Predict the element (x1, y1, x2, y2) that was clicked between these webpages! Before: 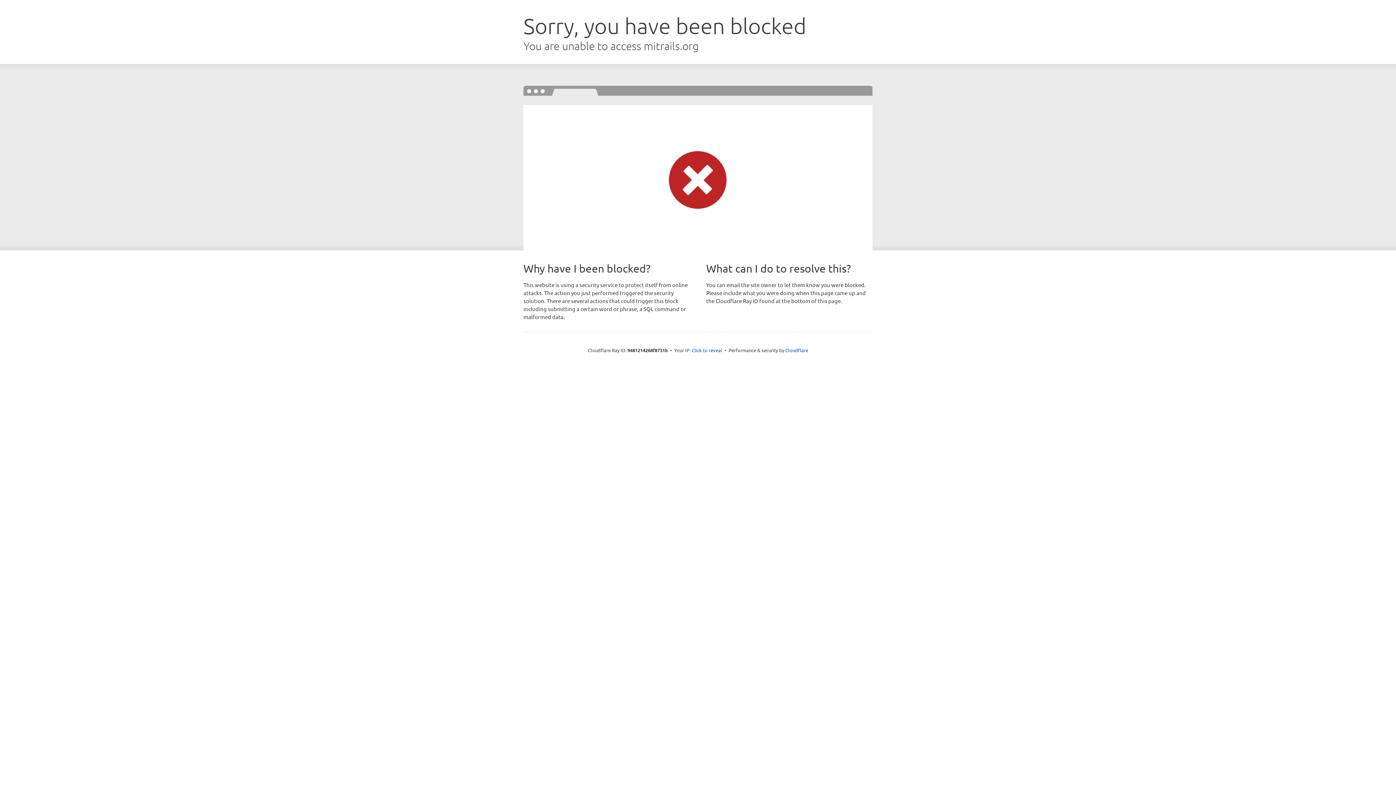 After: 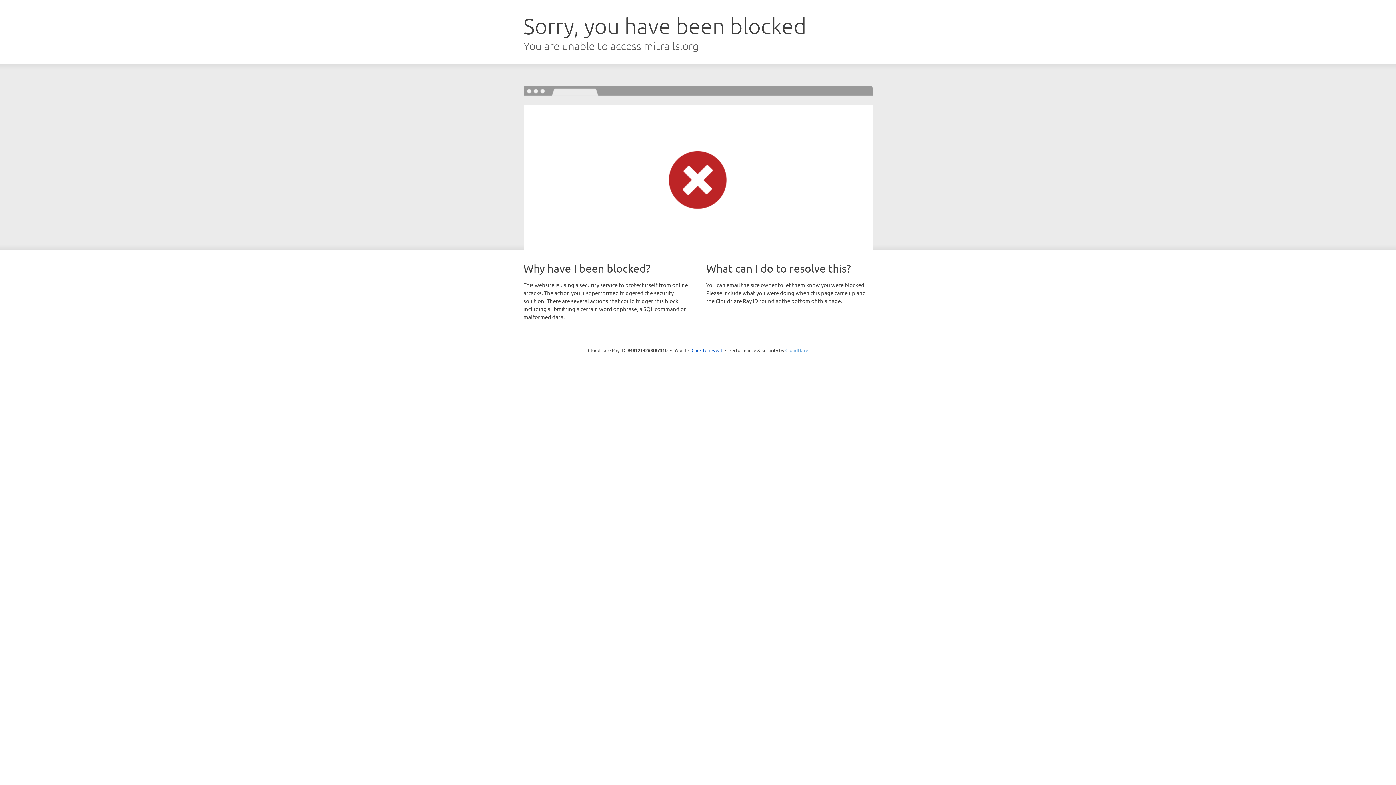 Action: label: Cloudflare bbox: (785, 347, 808, 353)